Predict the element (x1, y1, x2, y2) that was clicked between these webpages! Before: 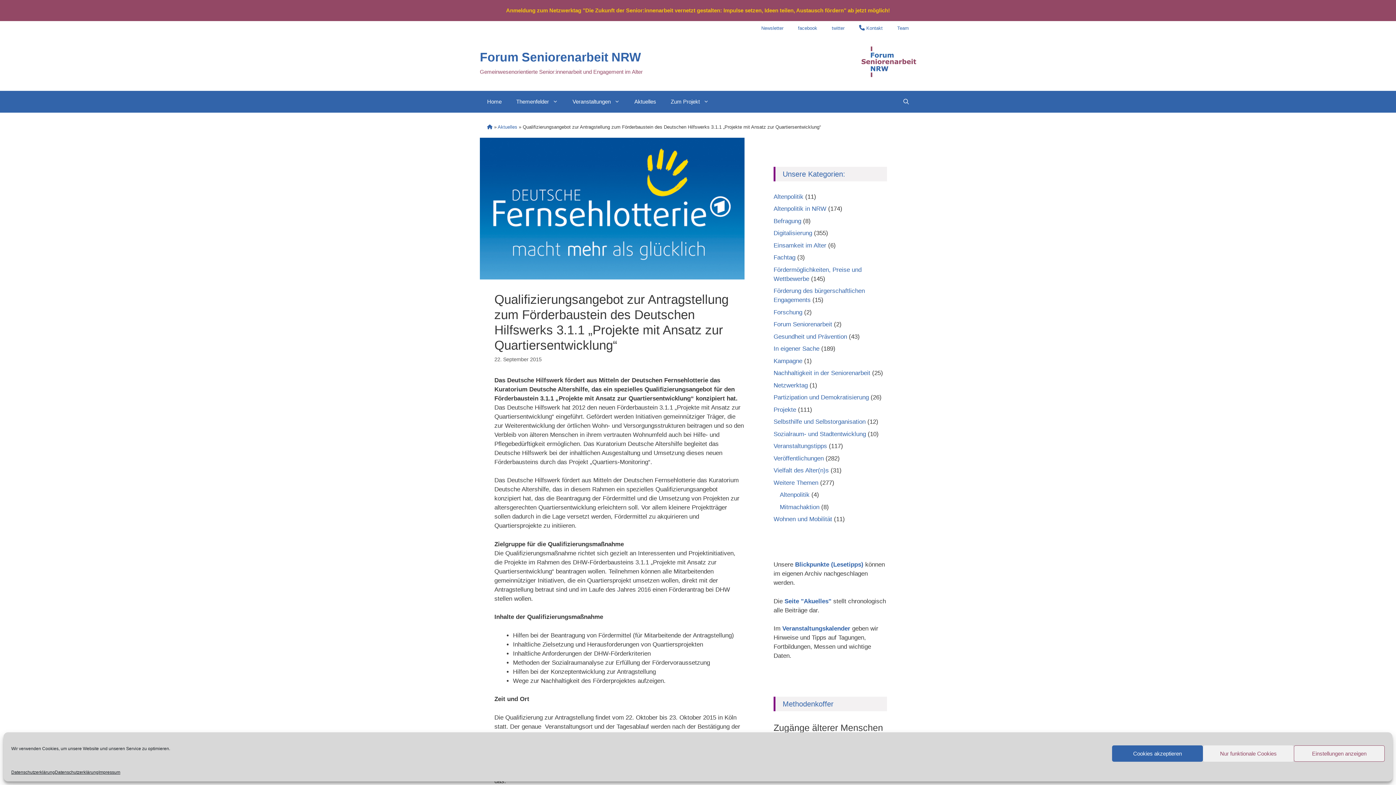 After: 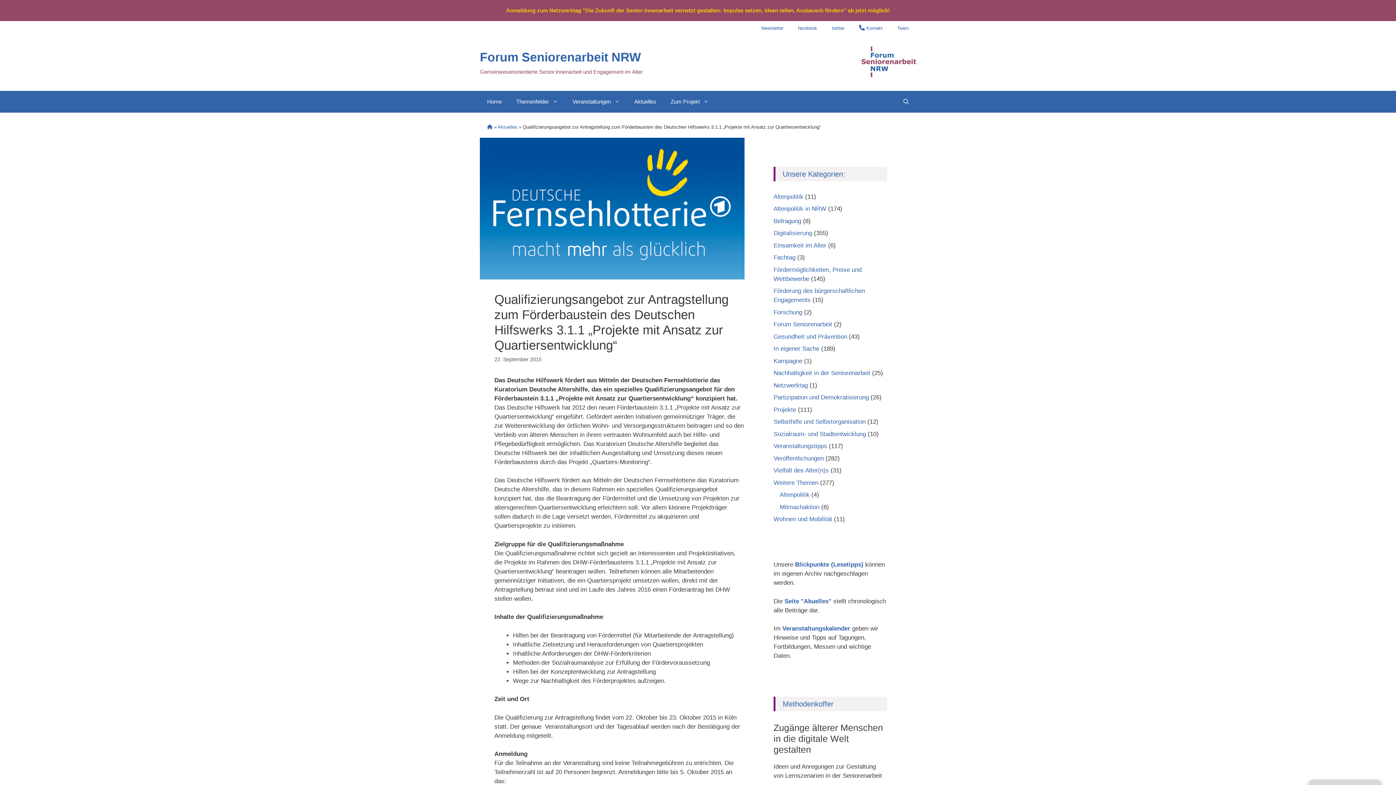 Action: label: Nur funktionale Cookies bbox: (1203, 745, 1294, 762)